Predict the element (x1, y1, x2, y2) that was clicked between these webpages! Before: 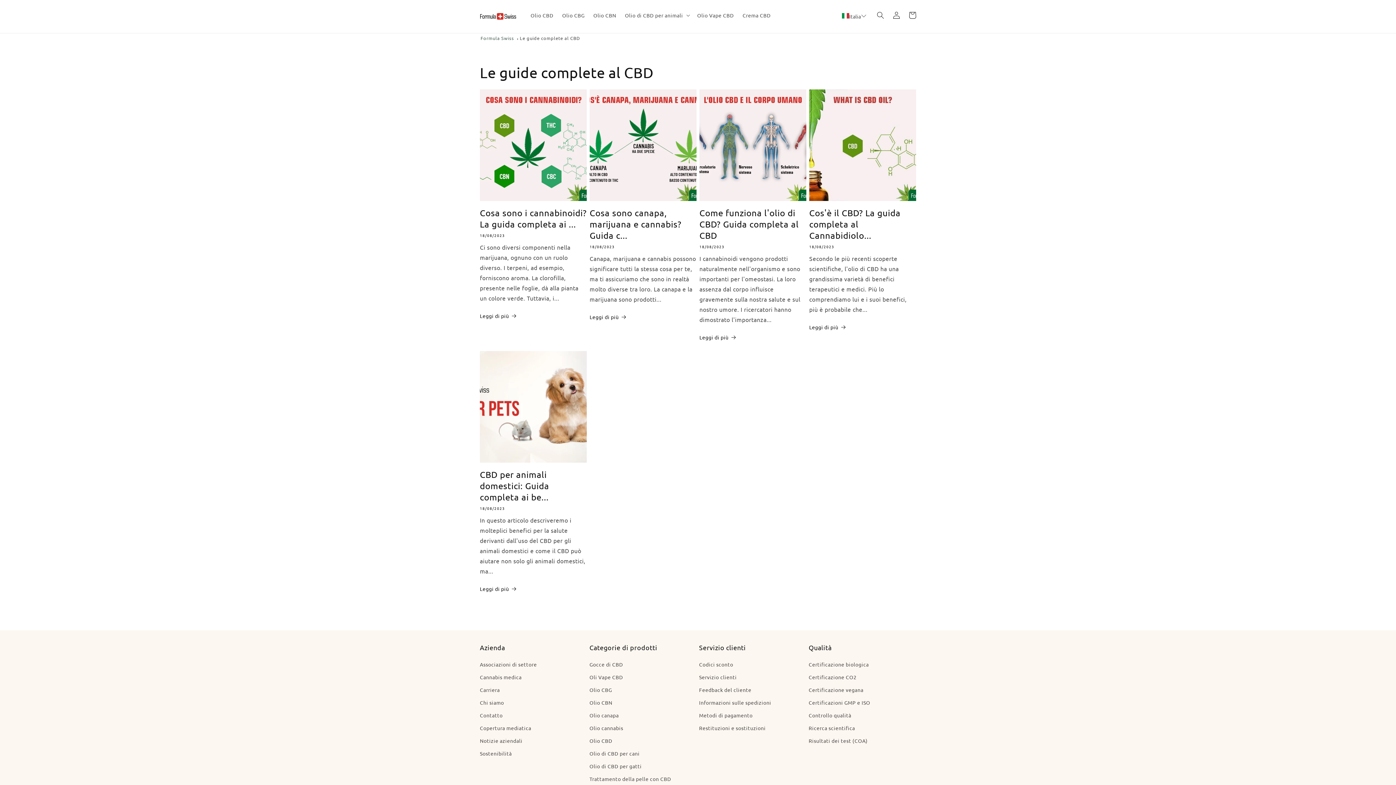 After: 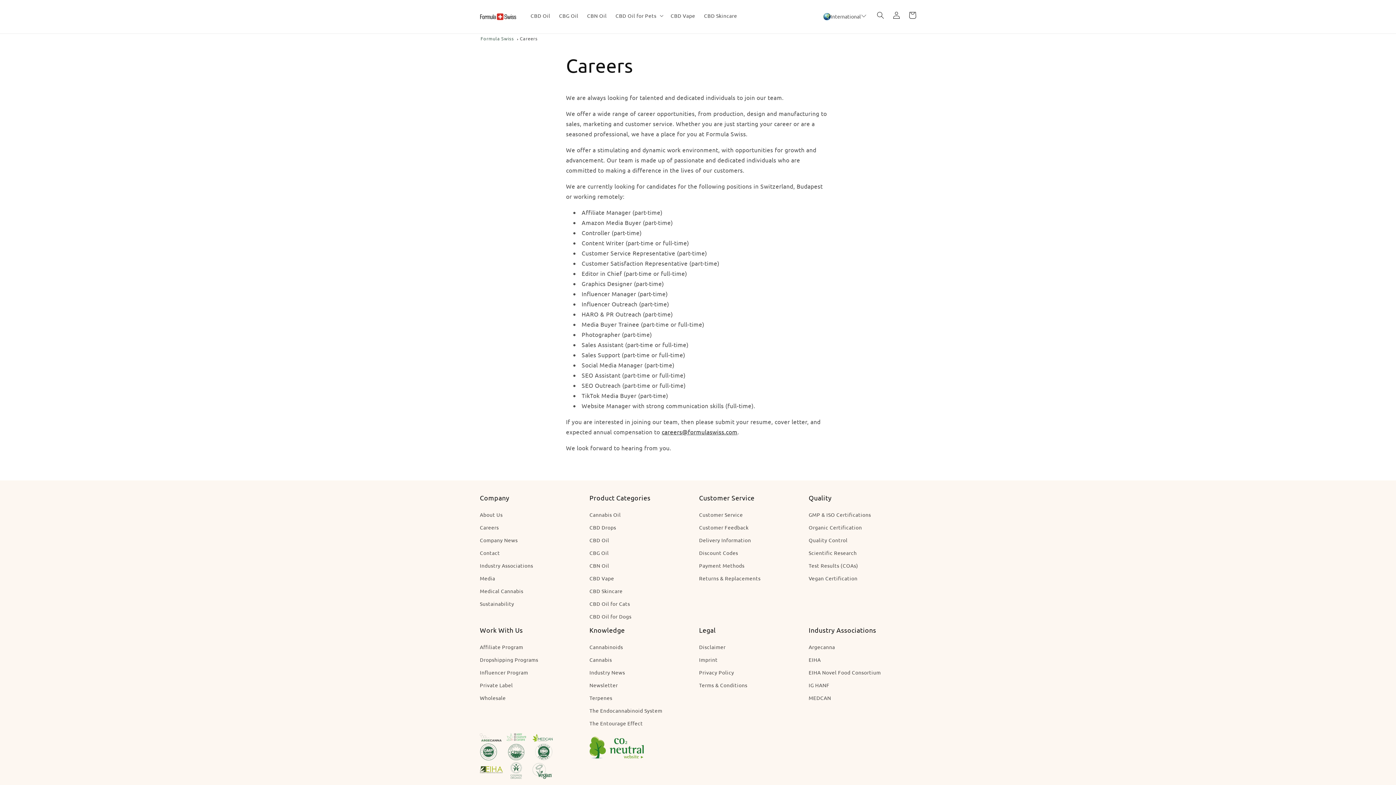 Action: label: Carriera bbox: (480, 684, 499, 696)